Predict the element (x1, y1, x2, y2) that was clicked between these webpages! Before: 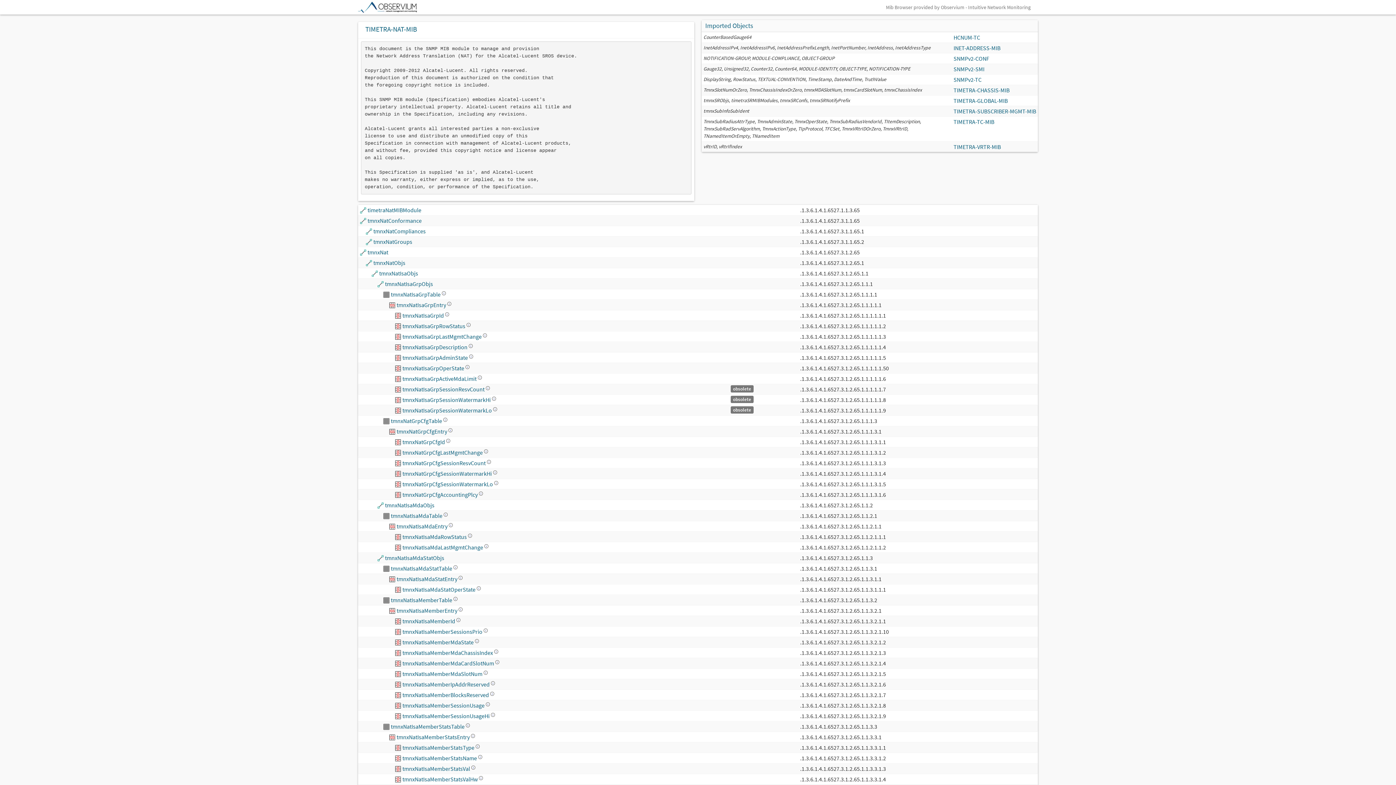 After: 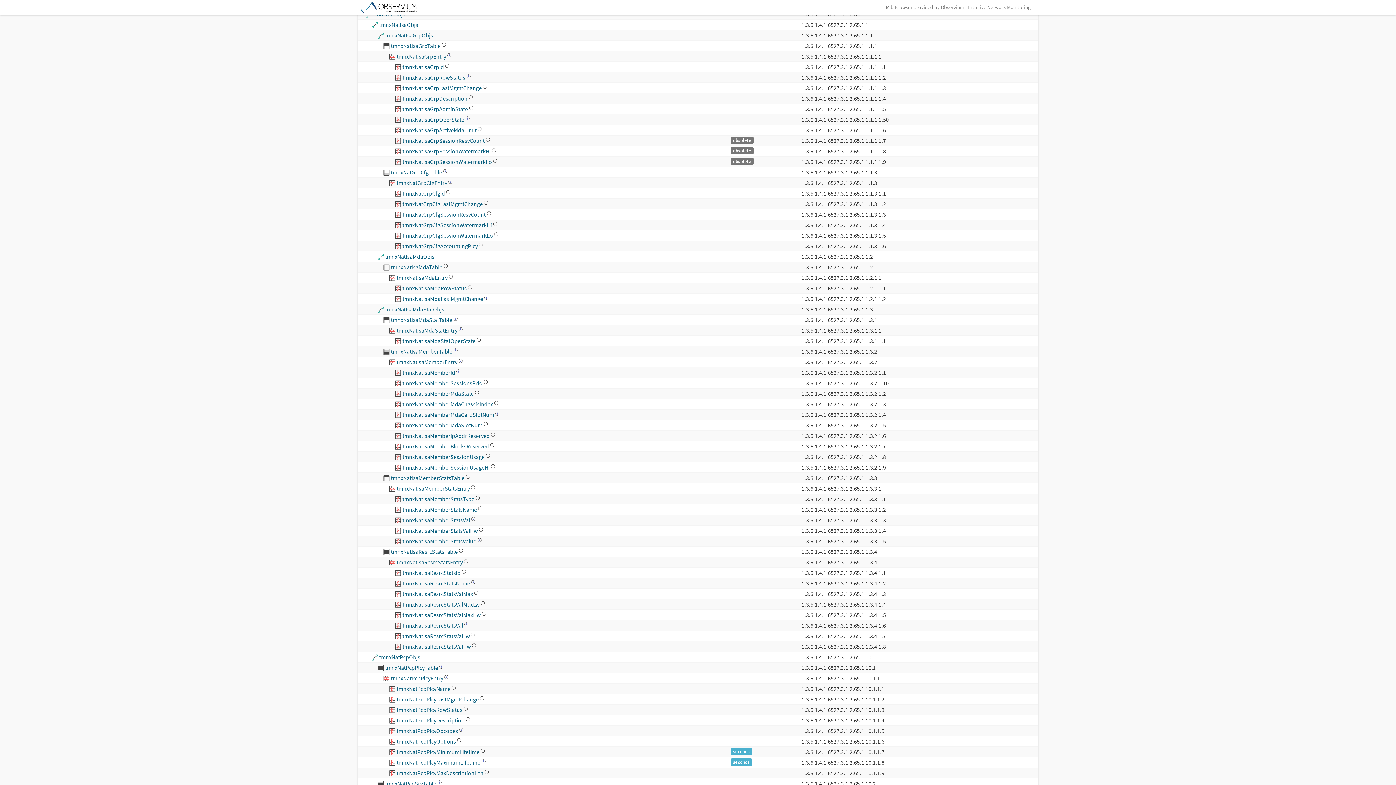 Action: label: tmnxNat bbox: (367, 248, 388, 256)